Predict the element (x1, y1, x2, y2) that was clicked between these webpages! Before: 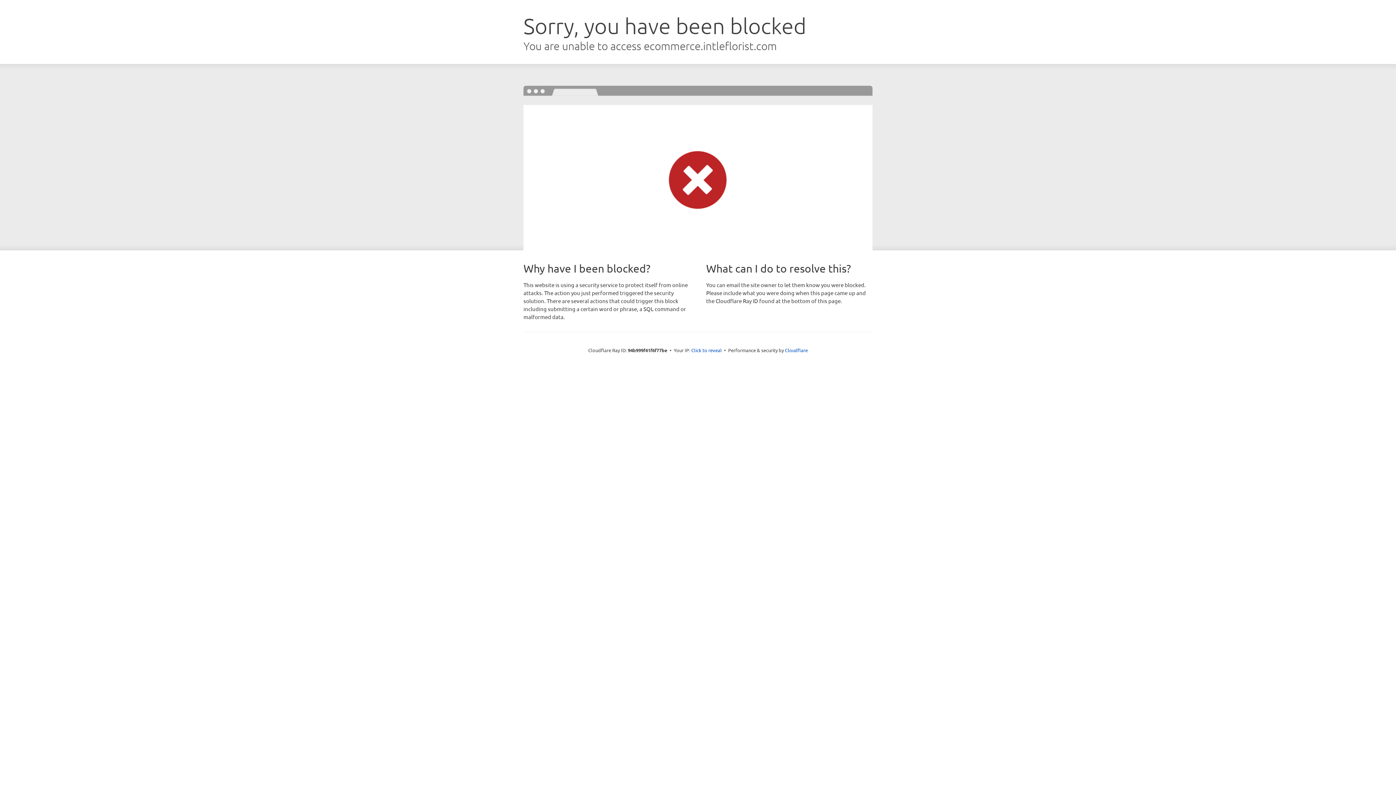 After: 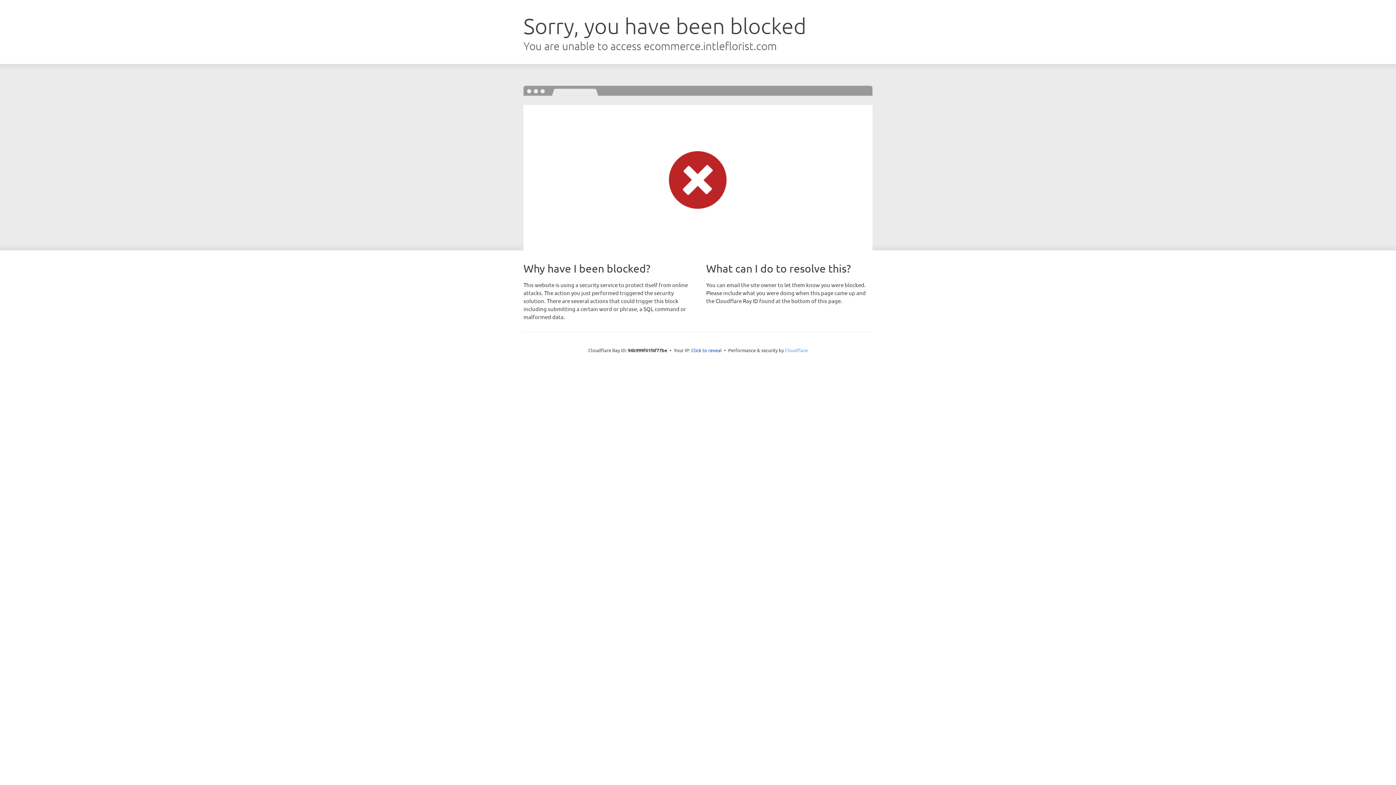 Action: bbox: (785, 347, 808, 353) label: Cloudflare